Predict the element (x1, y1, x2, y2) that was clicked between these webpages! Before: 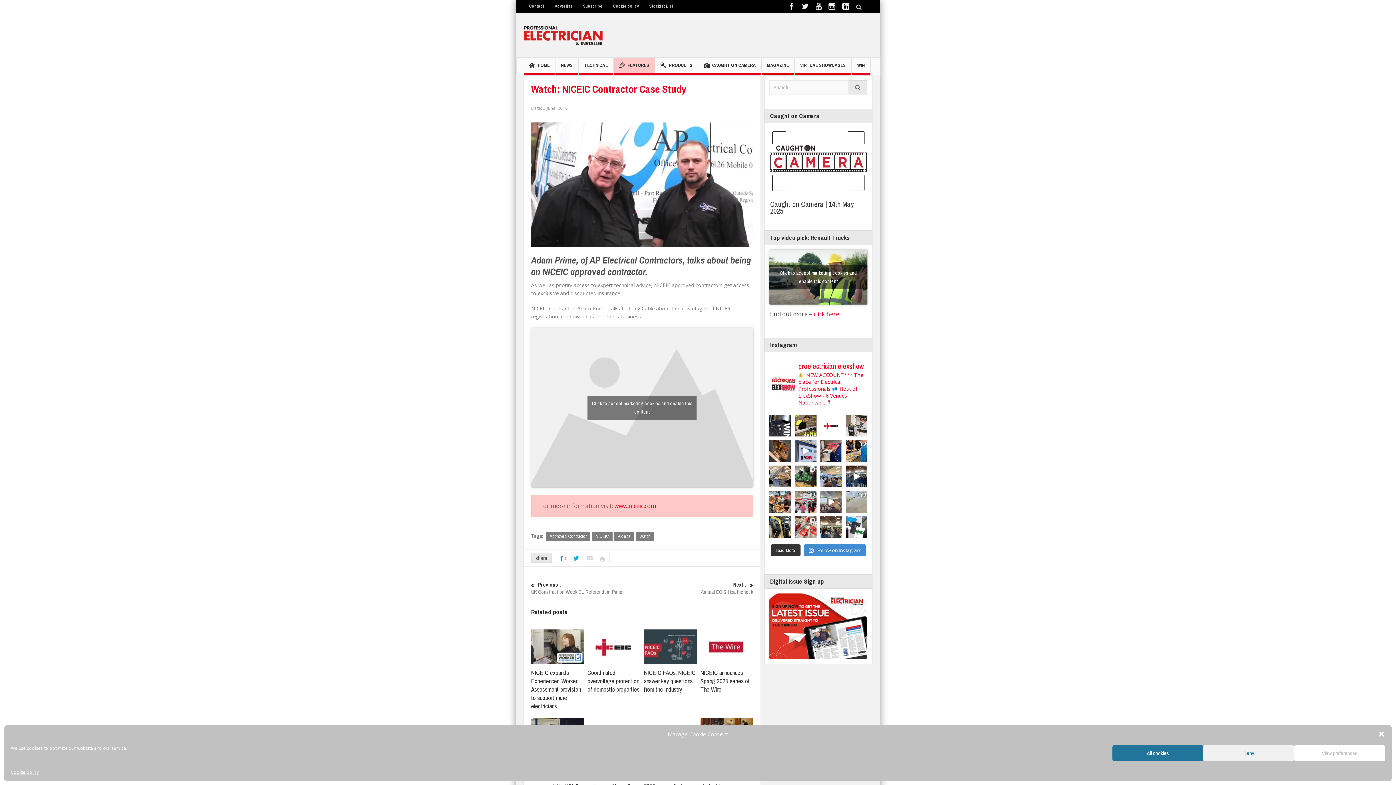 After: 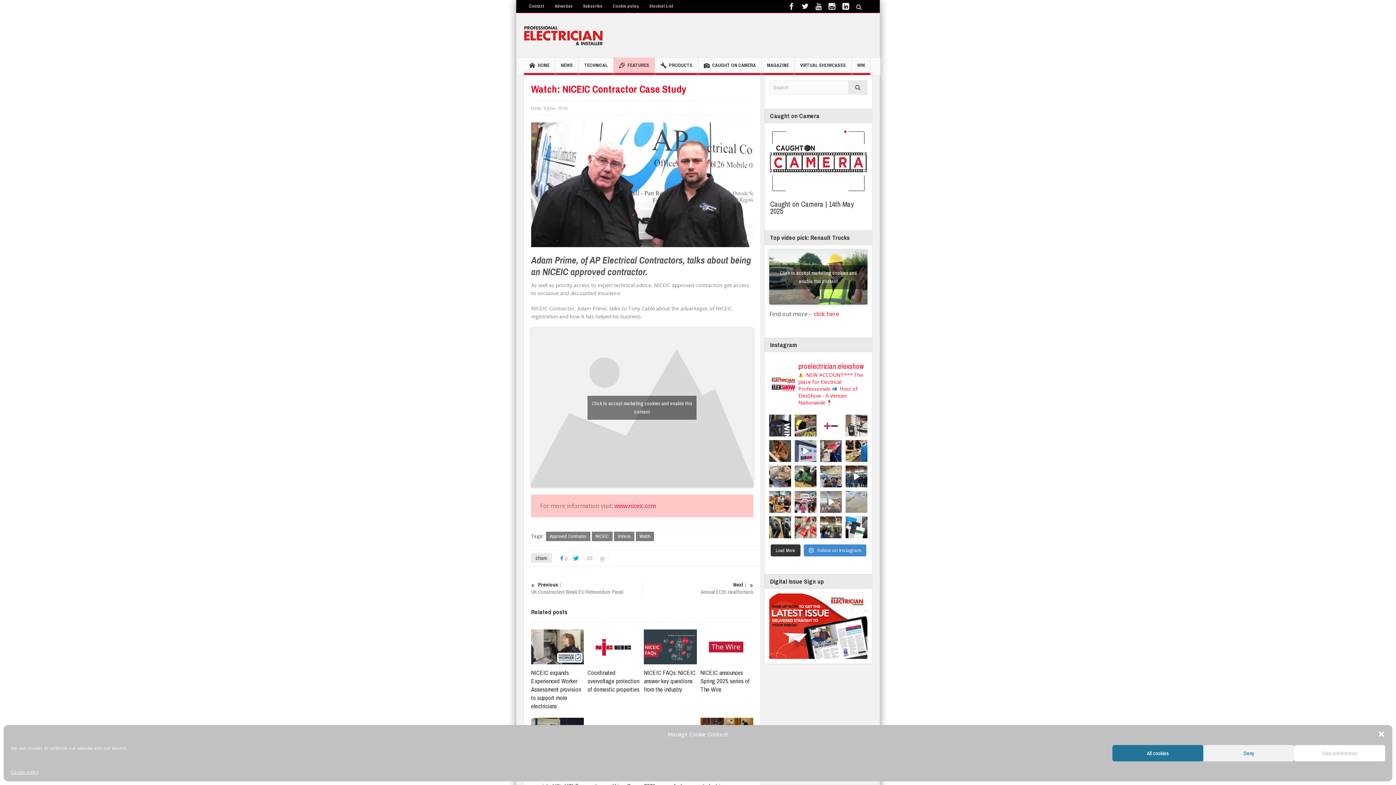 Action: bbox: (820, 491, 842, 513) label: Level UP with CPD-accredited seminars at #ElexShow